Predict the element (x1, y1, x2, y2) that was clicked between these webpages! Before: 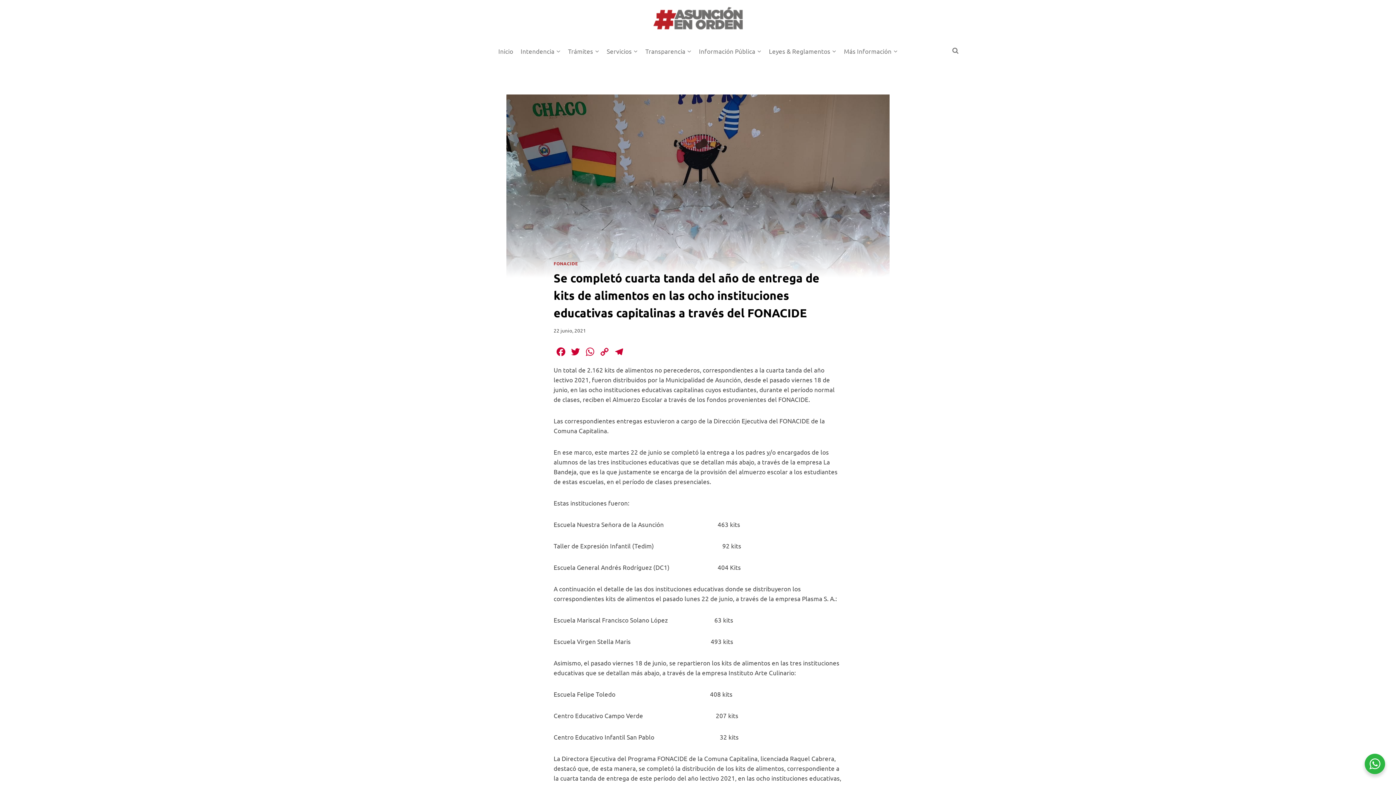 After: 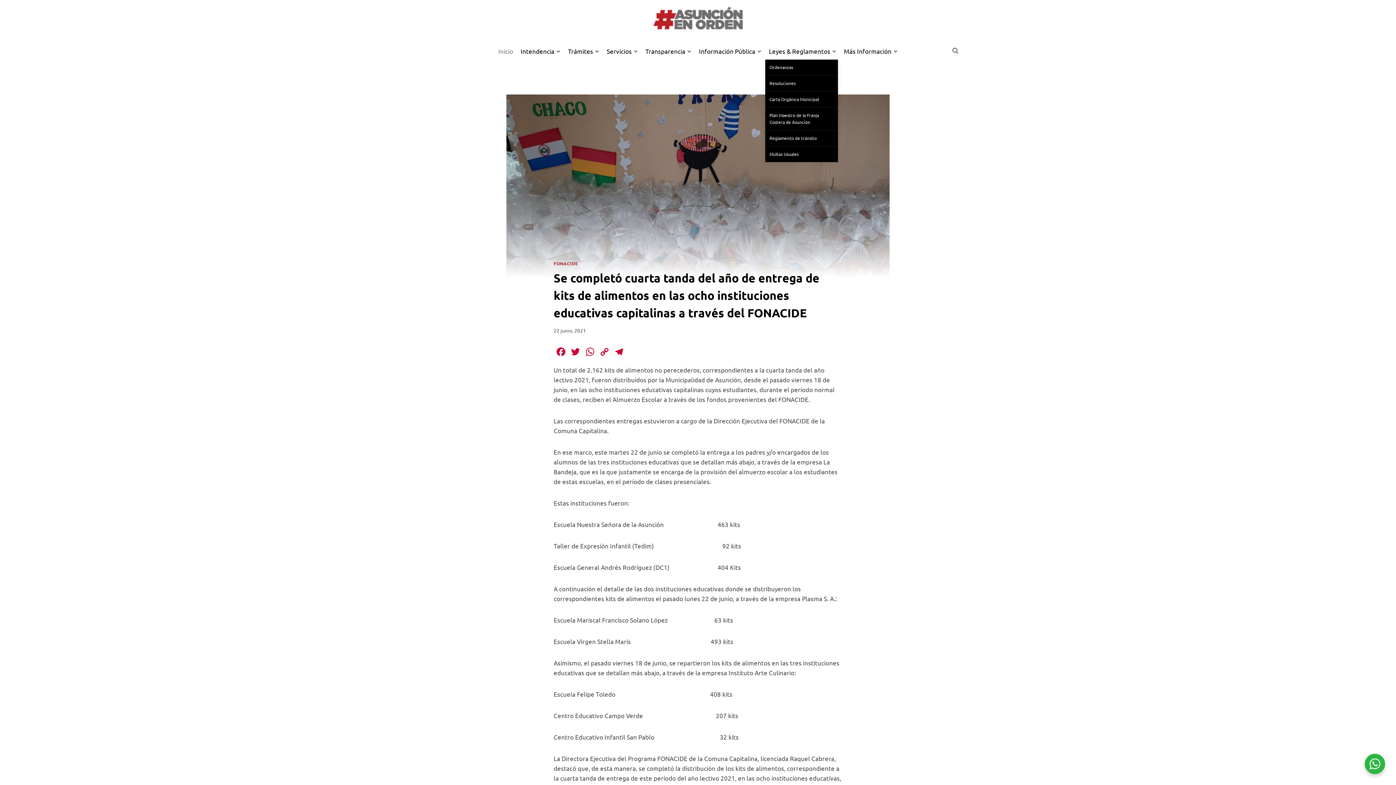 Action: label: Leyes & Reglamentos bbox: (765, 42, 840, 59)